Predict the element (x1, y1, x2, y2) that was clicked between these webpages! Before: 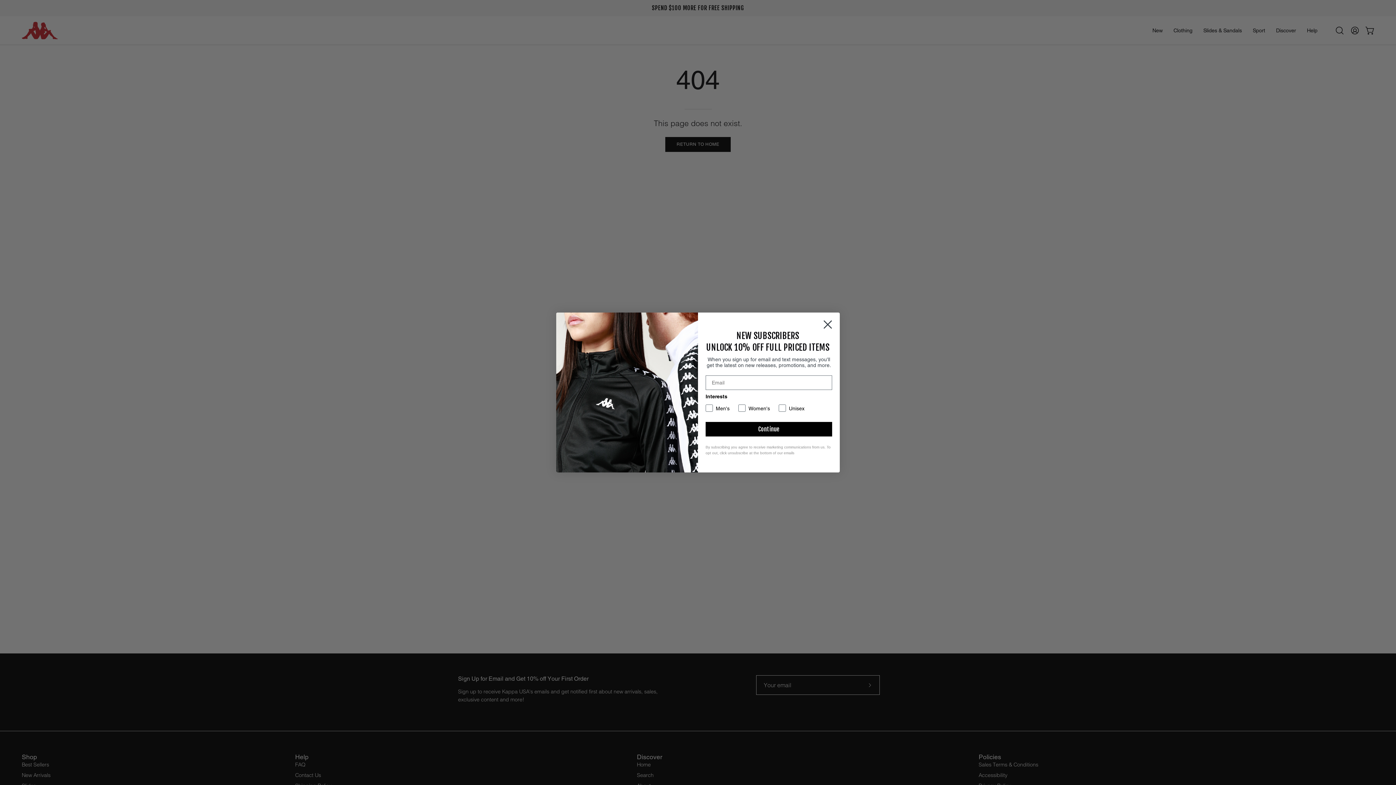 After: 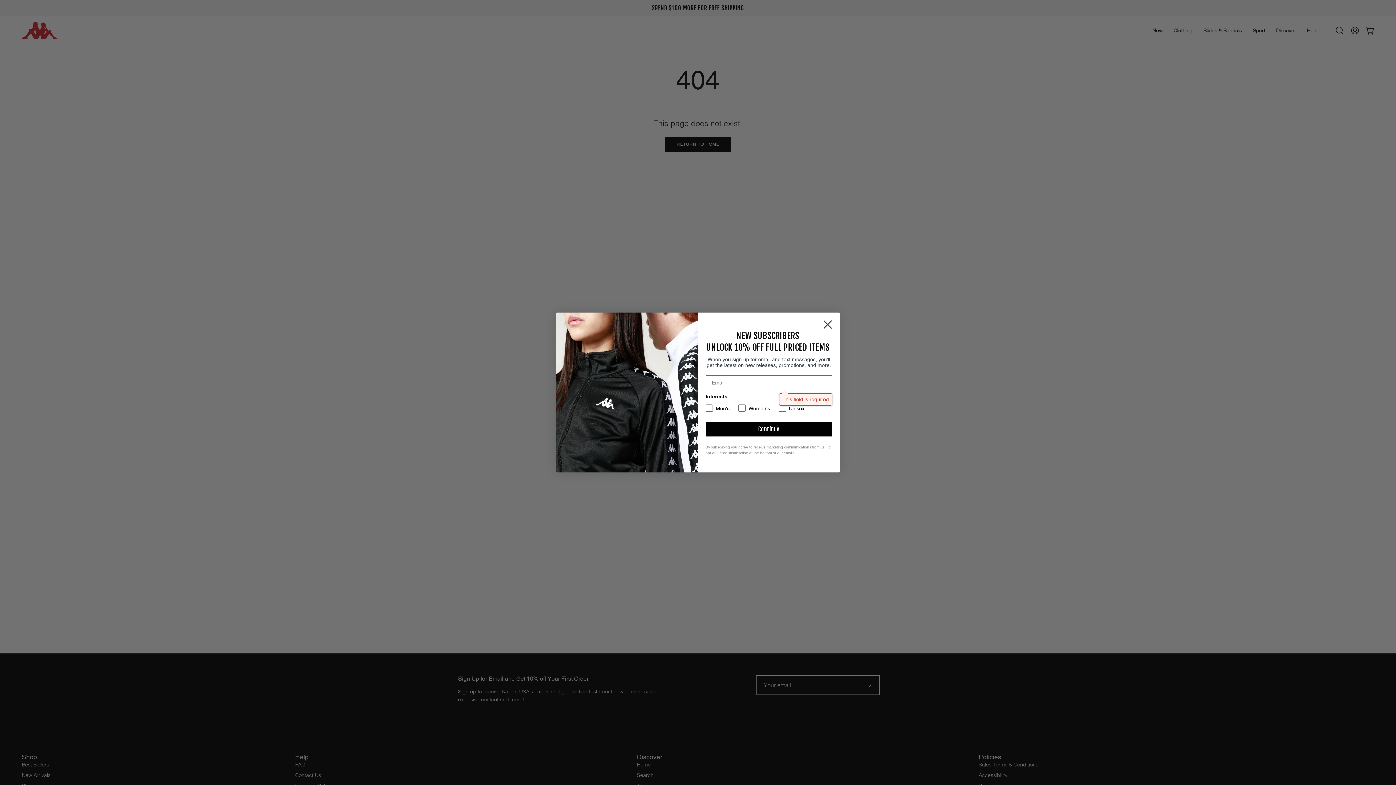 Action: label: Continue bbox: (705, 422, 832, 436)